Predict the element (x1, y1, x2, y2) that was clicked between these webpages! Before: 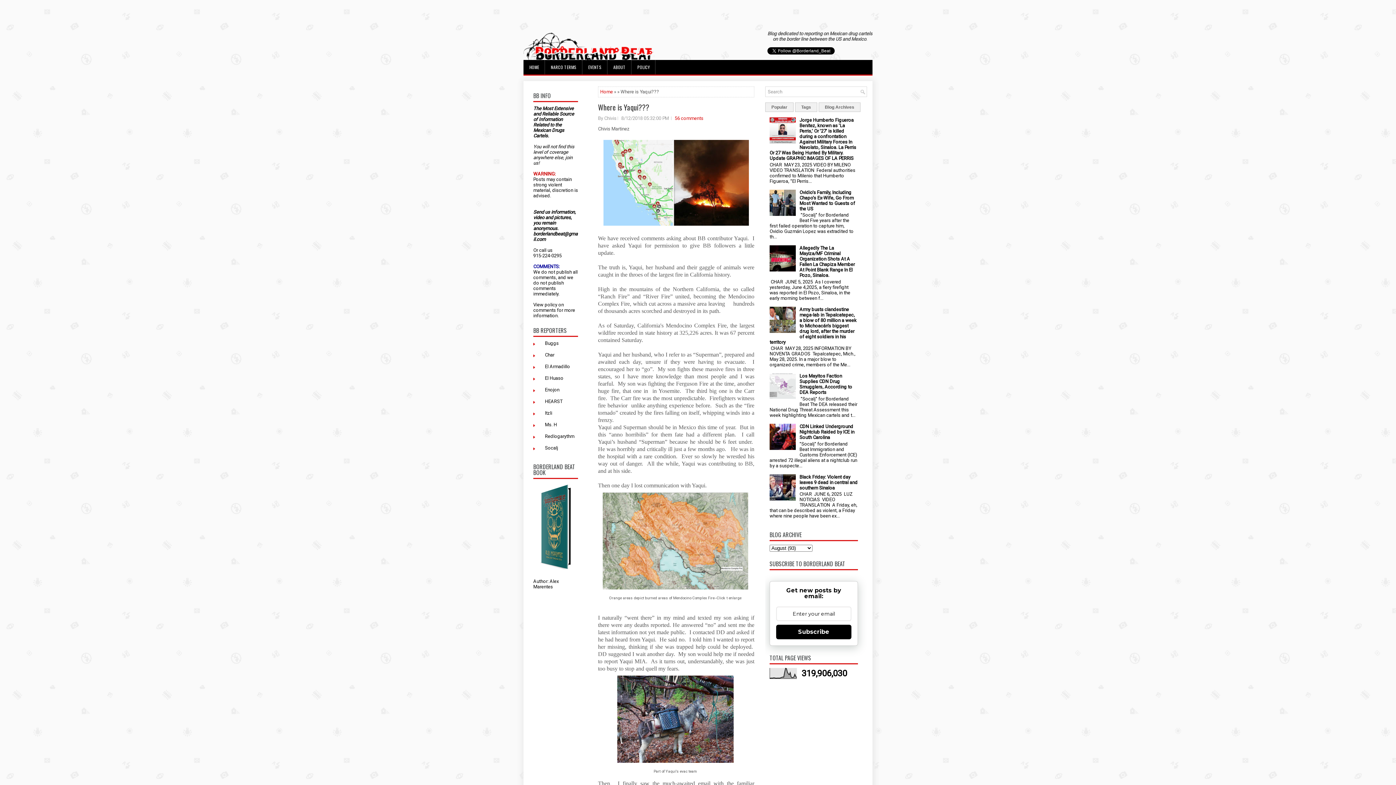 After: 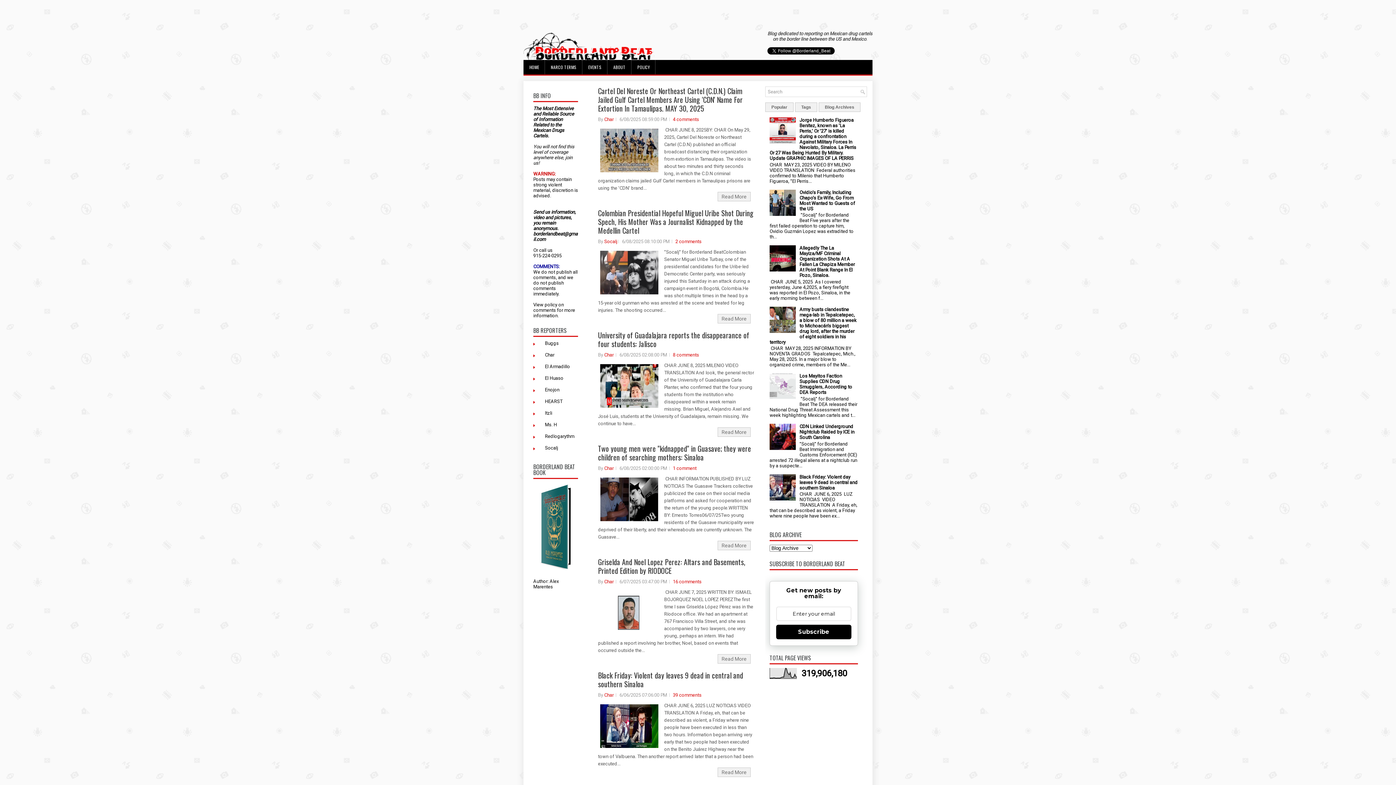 Action: bbox: (523, 30, 691, 74)